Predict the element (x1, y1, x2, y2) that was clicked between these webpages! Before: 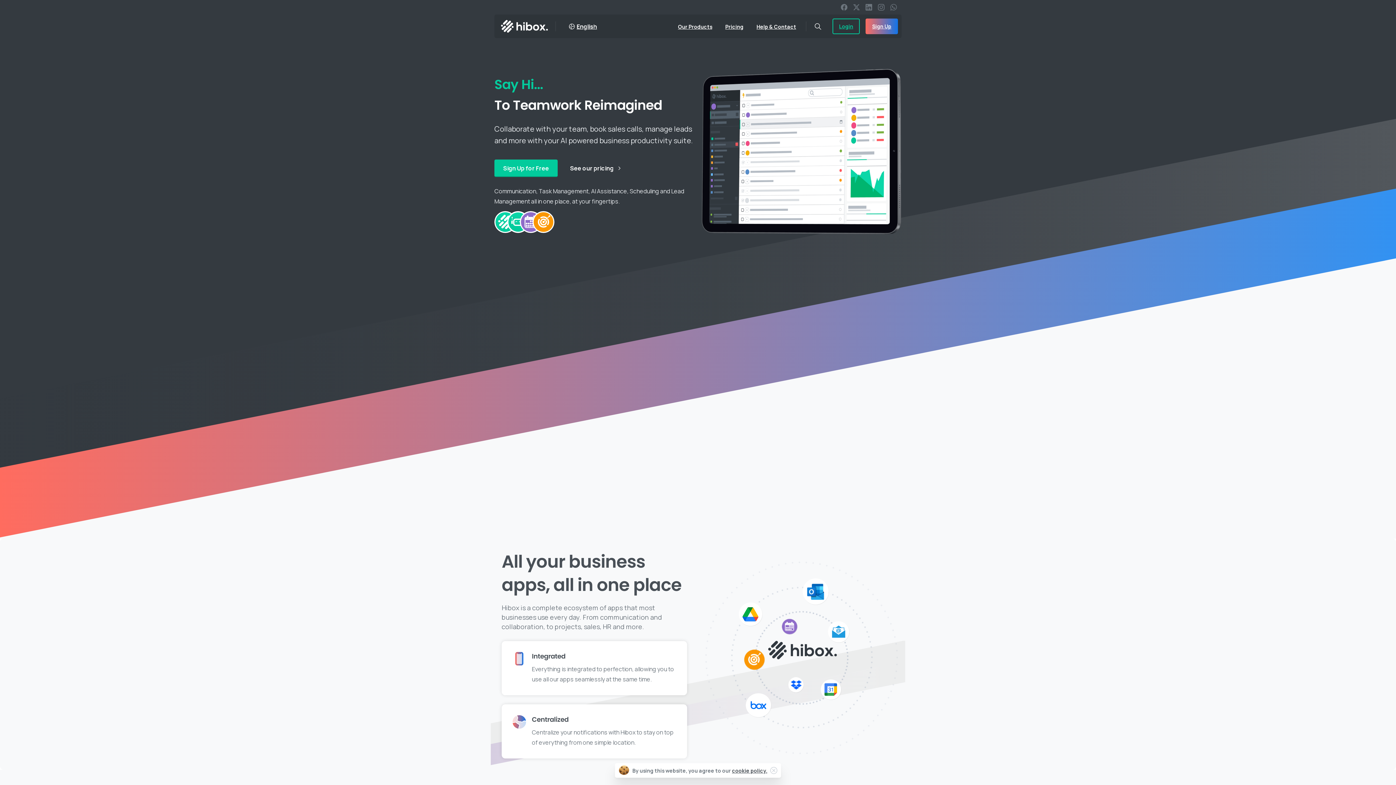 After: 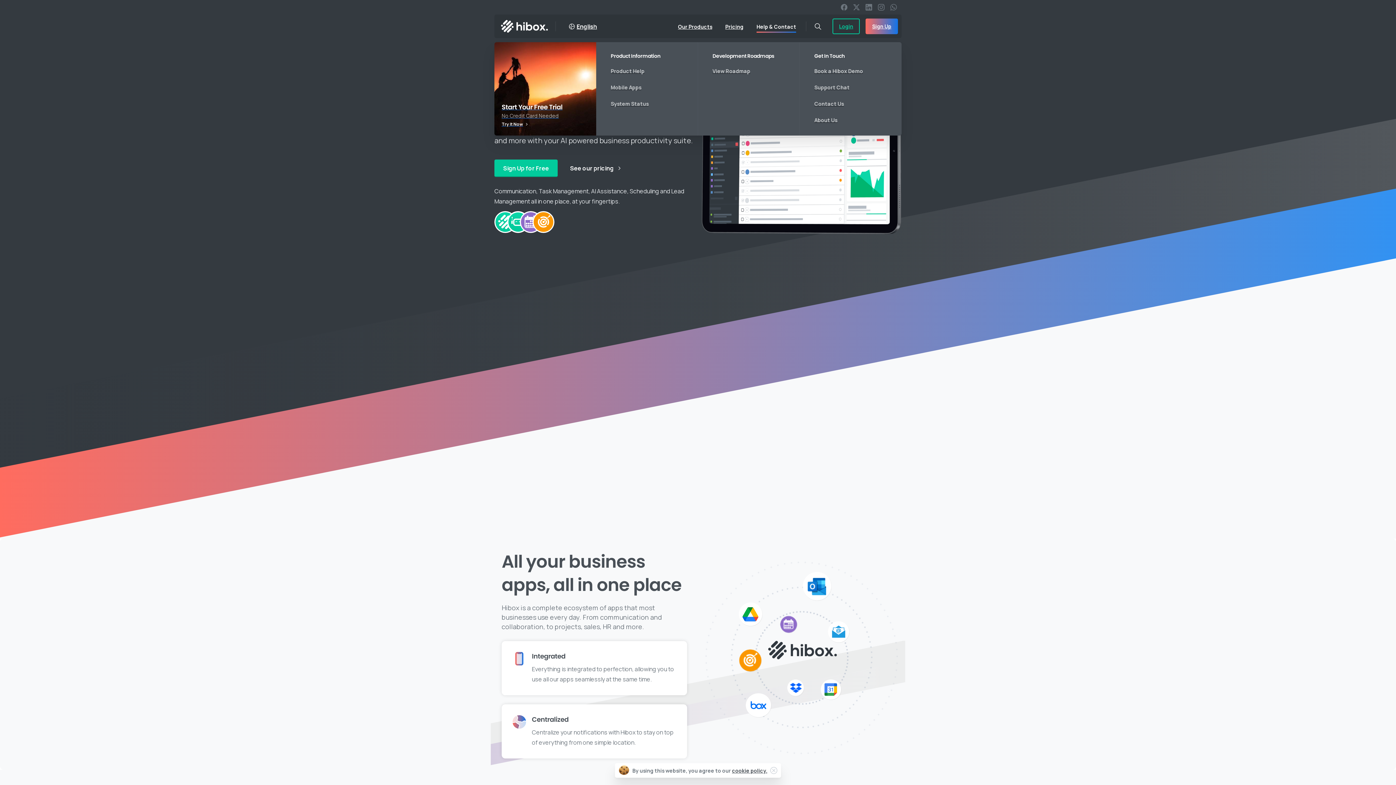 Action: bbox: (753, 18, 799, 34) label: Help & Contact